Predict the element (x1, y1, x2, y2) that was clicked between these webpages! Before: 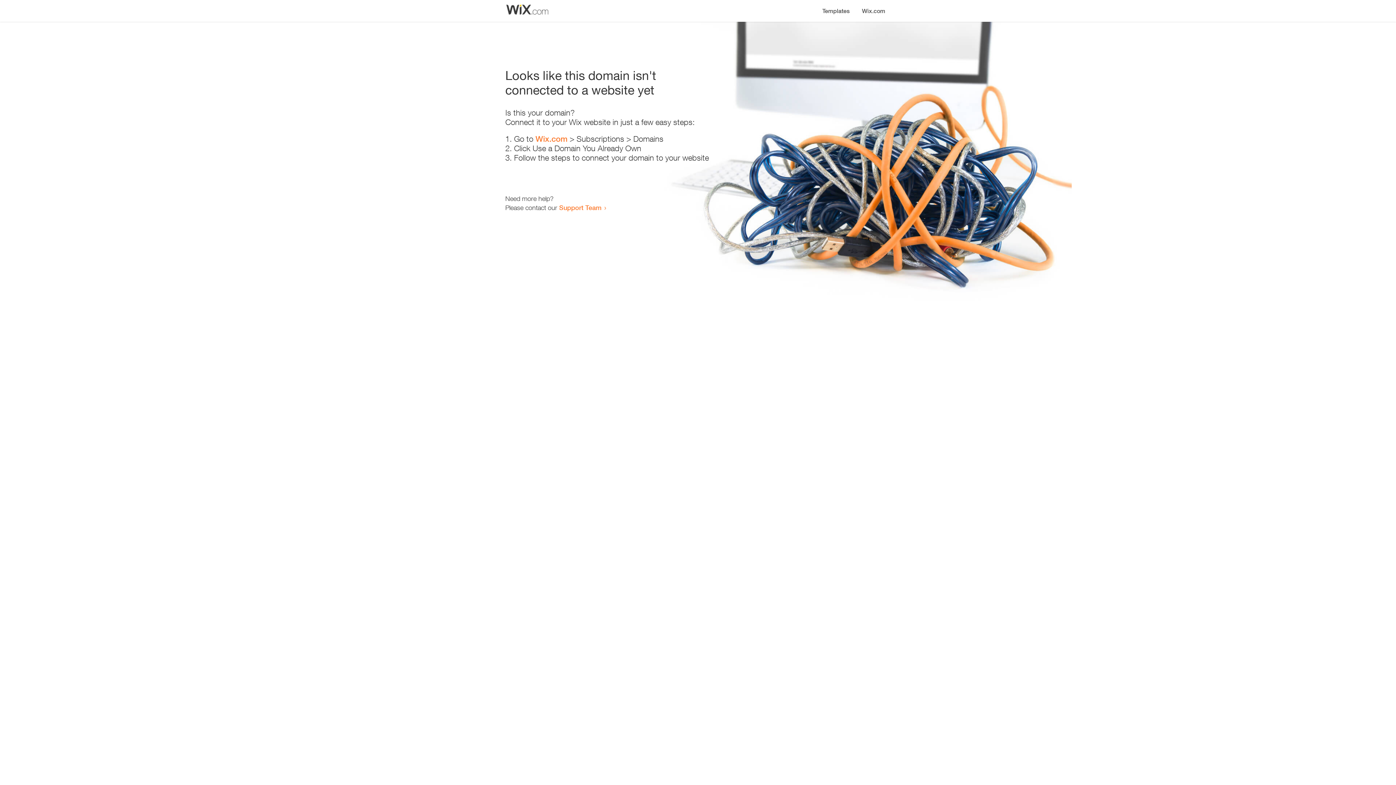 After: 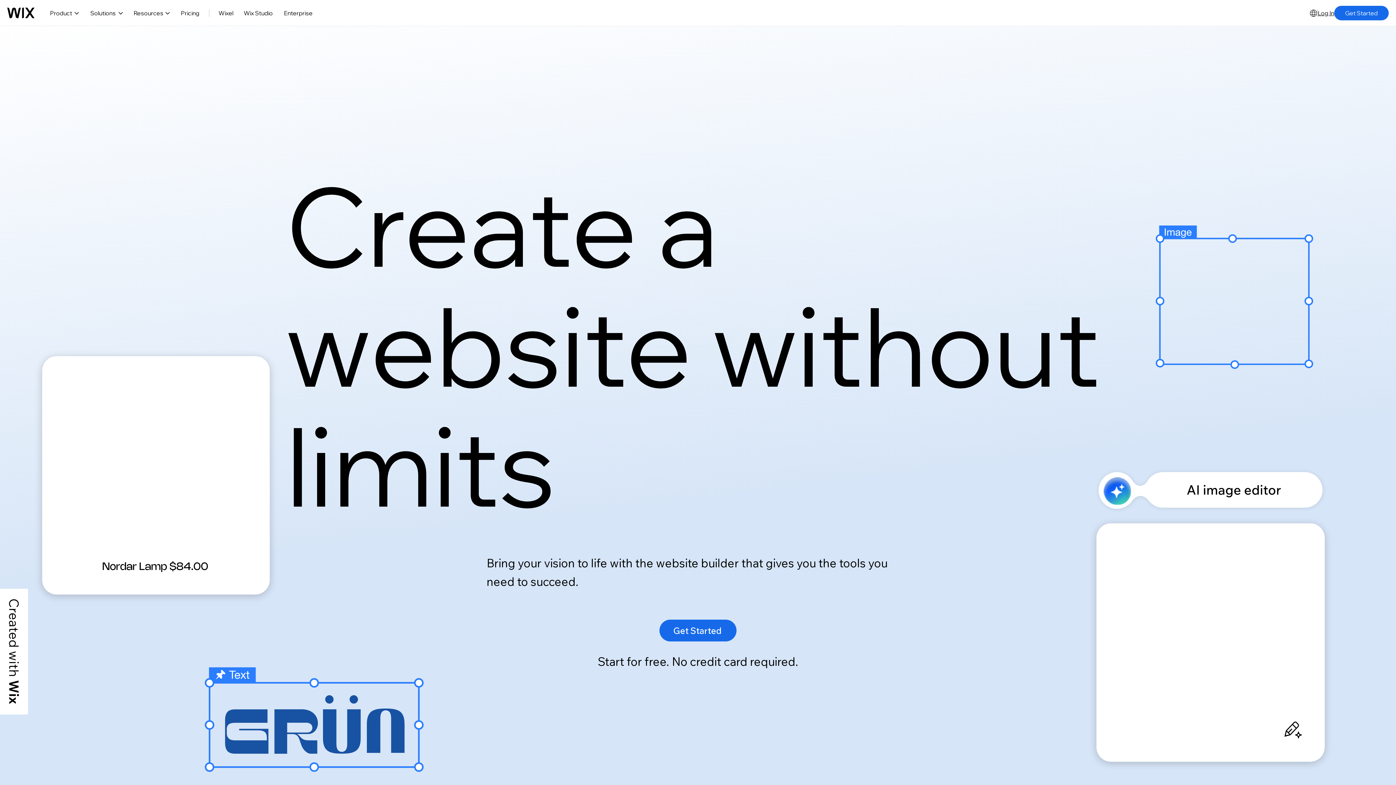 Action: label: Wix.com bbox: (535, 134, 567, 143)